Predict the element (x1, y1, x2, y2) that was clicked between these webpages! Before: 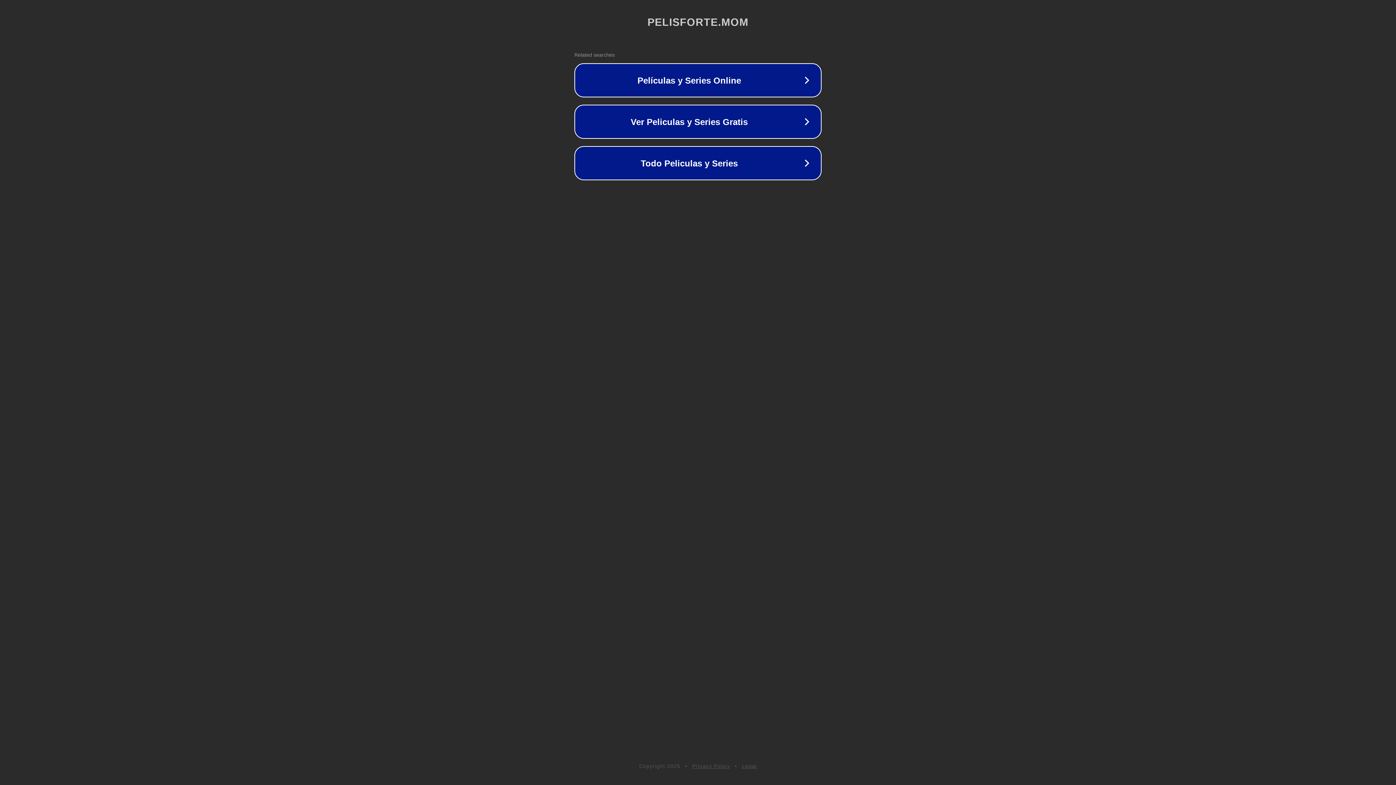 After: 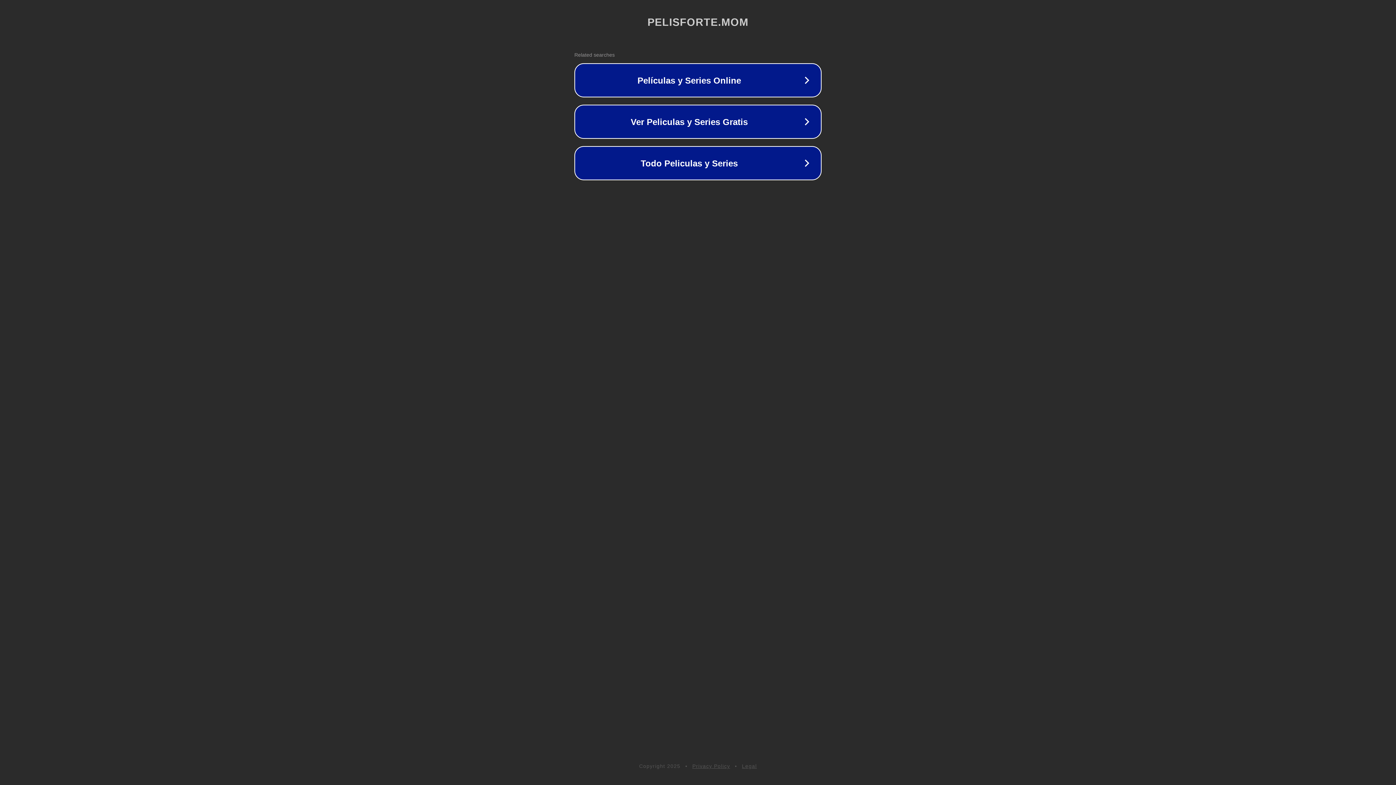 Action: bbox: (692, 763, 730, 769) label: Privacy Policy